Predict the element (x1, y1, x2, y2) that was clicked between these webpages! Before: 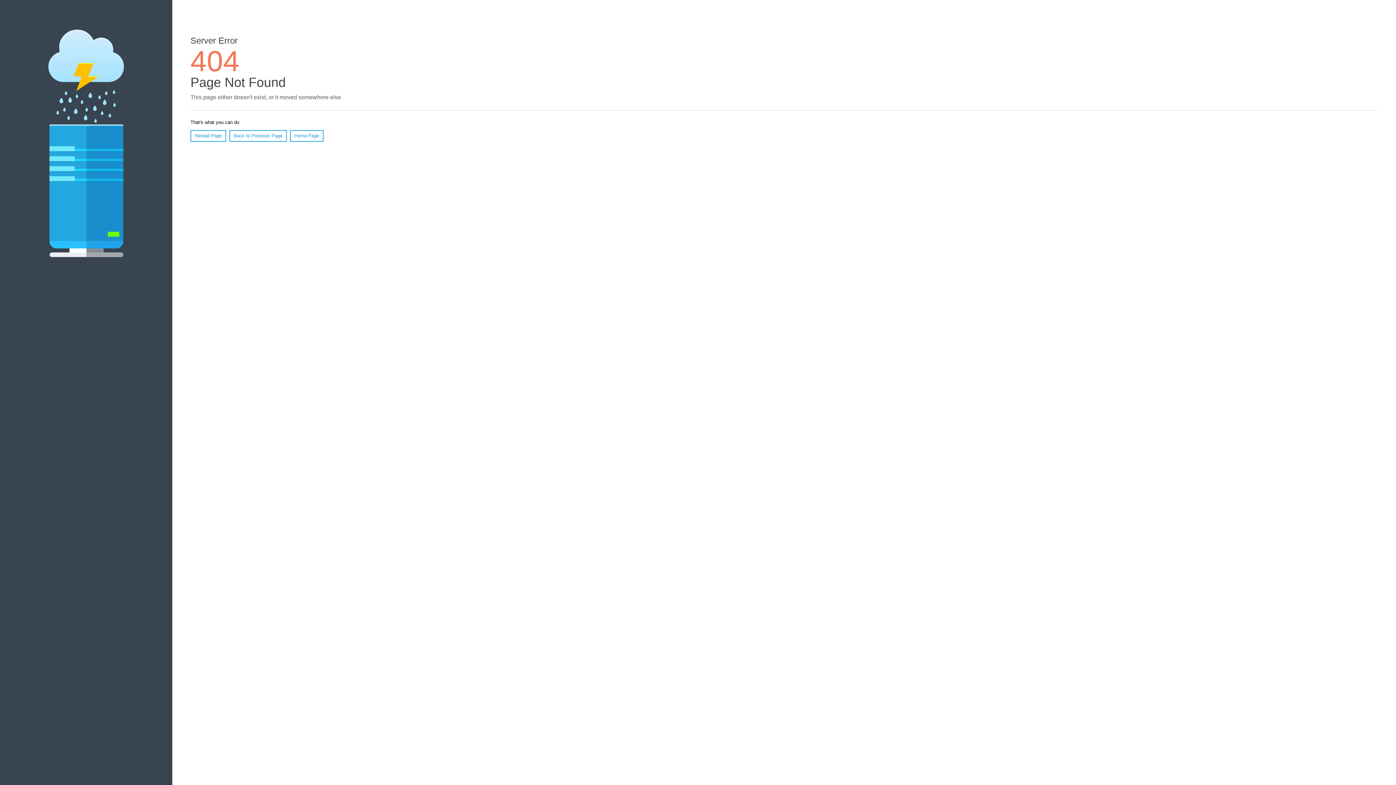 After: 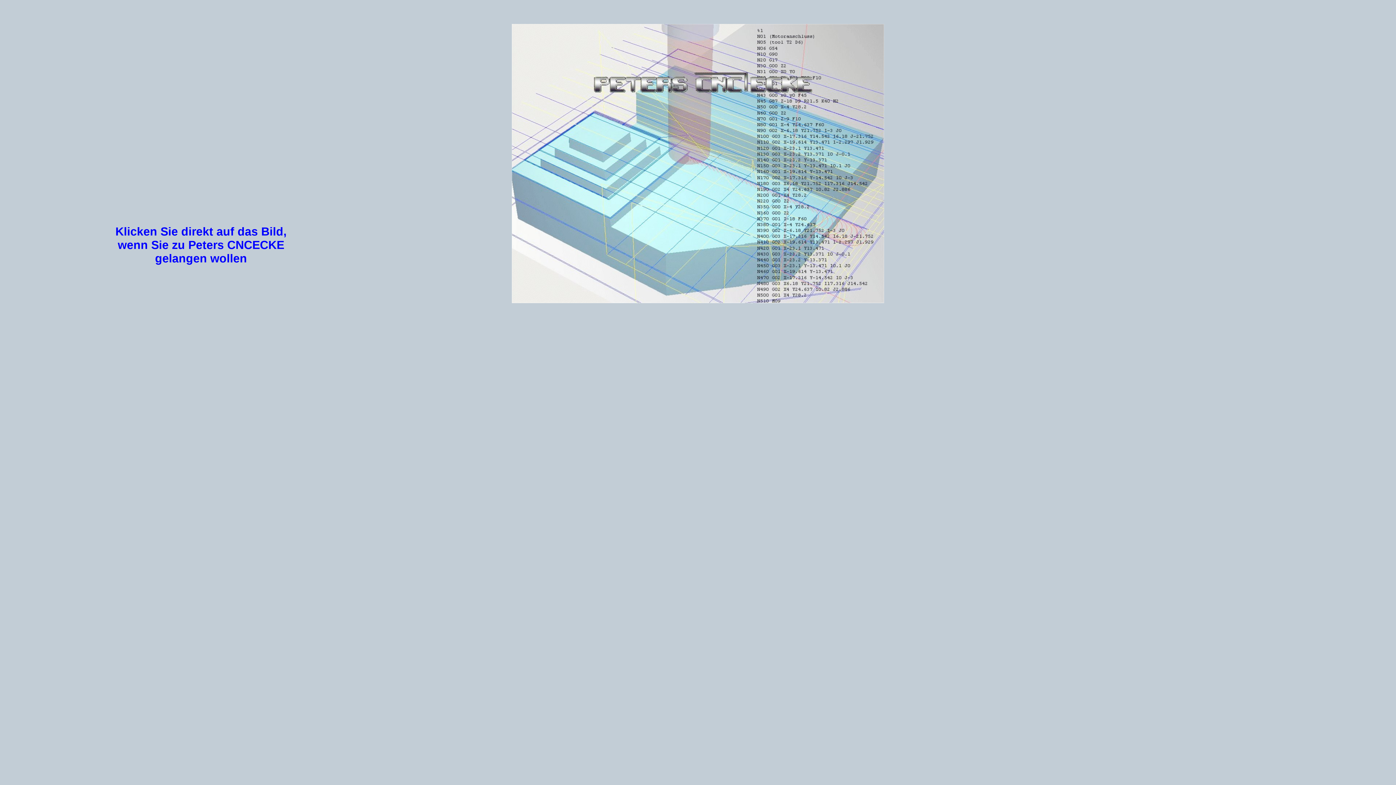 Action: bbox: (290, 130, 323, 141) label: Home Page